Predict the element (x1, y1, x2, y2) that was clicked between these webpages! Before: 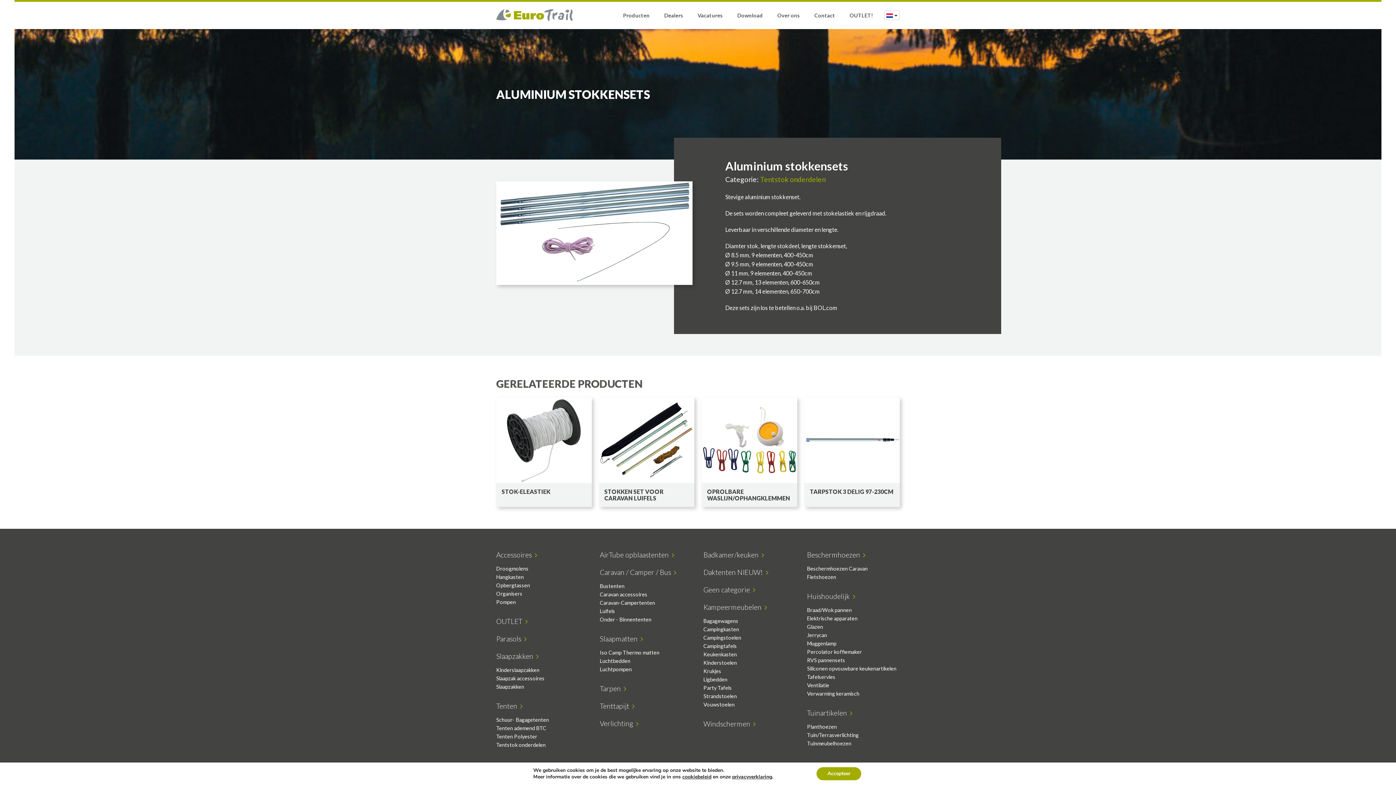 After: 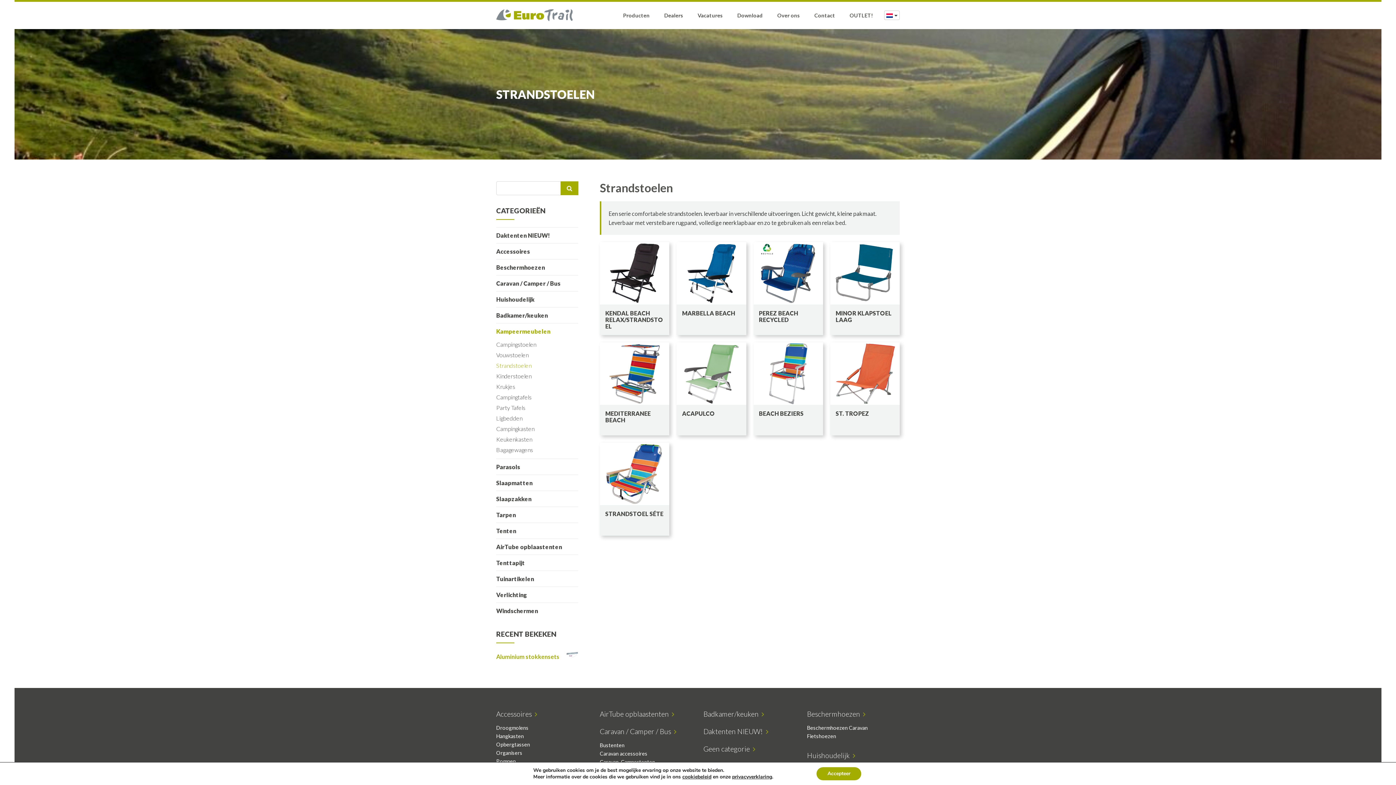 Action: label: Strandstoelen bbox: (703, 693, 737, 699)